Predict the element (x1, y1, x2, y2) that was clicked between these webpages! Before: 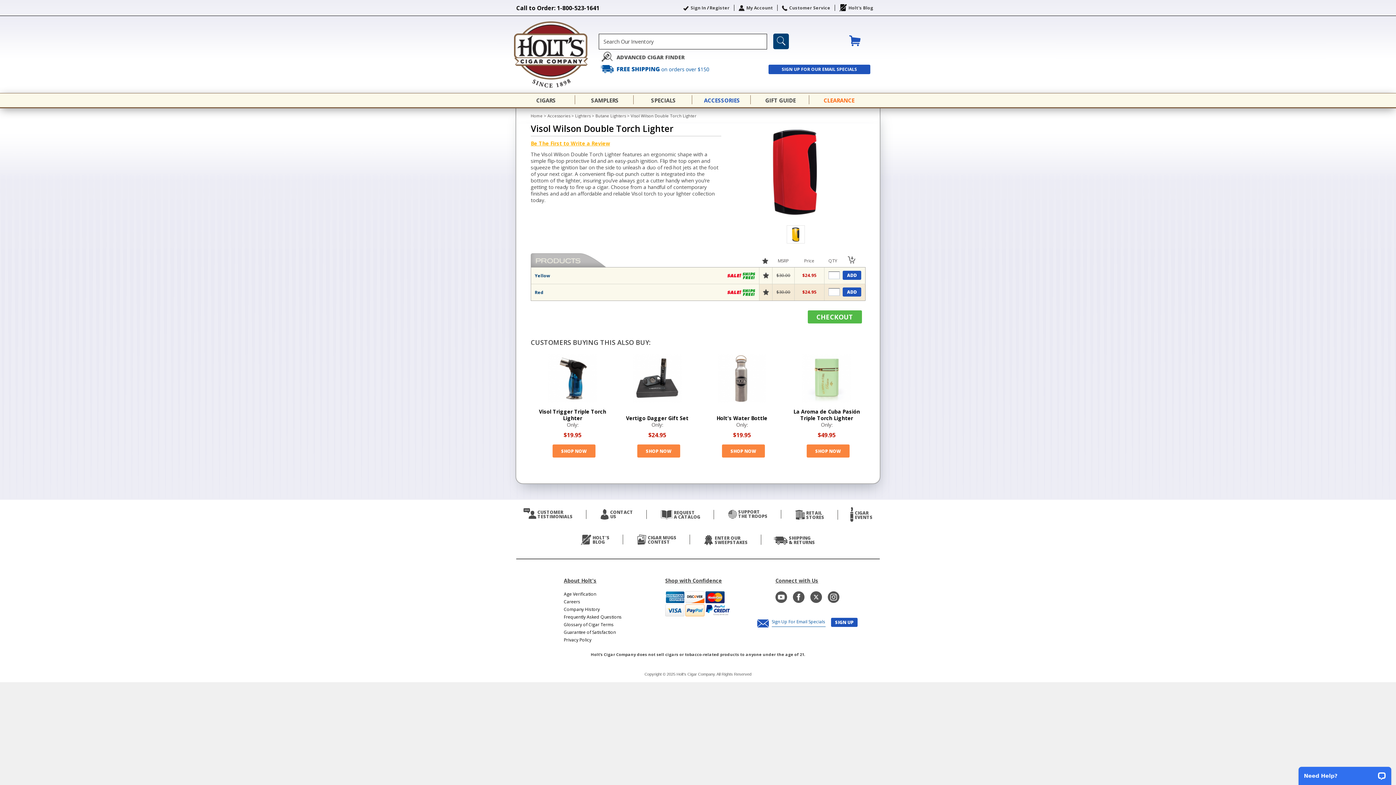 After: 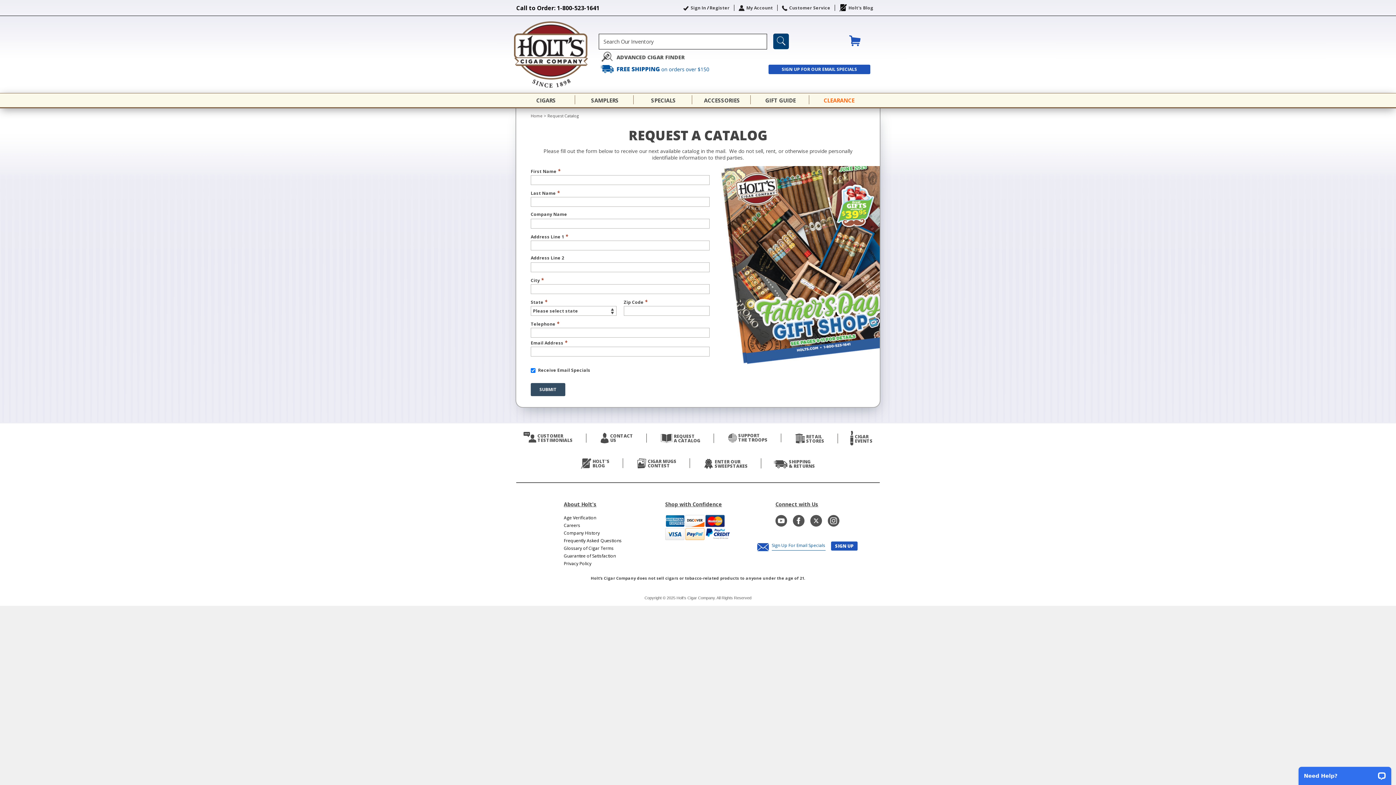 Action: label: REQUEST
A CATALOG bbox: (660, 514, 700, 519)